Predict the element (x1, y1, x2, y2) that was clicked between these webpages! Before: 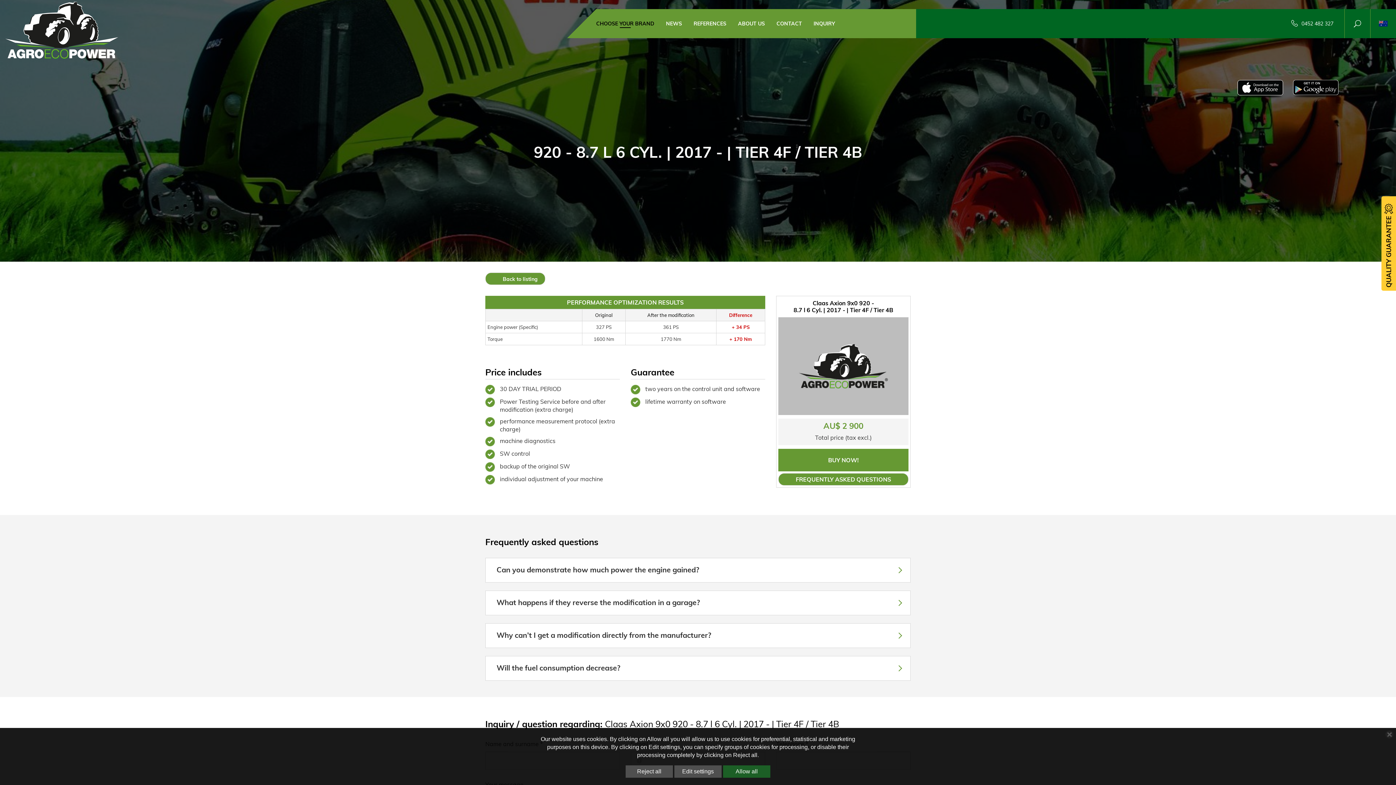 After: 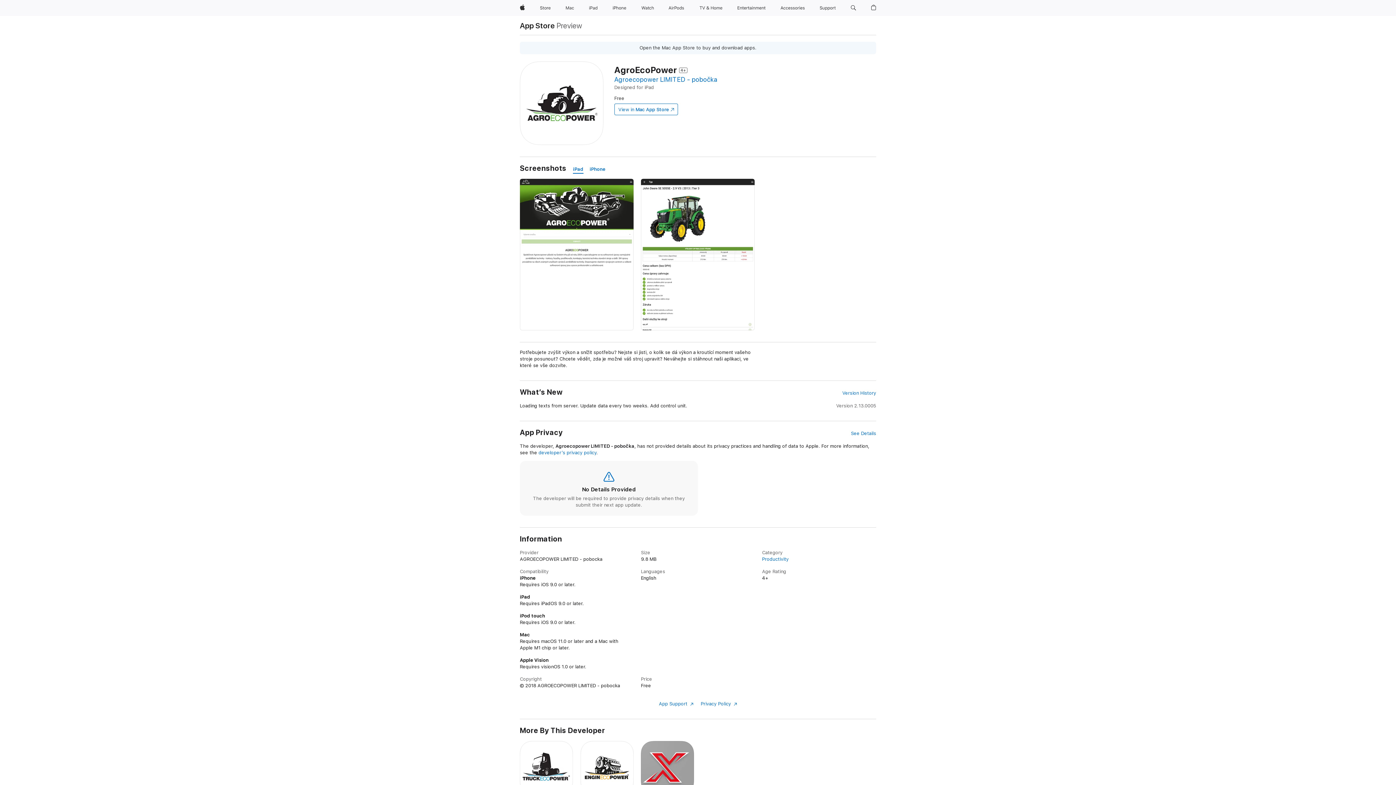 Action: bbox: (1237, 80, 1283, 98)